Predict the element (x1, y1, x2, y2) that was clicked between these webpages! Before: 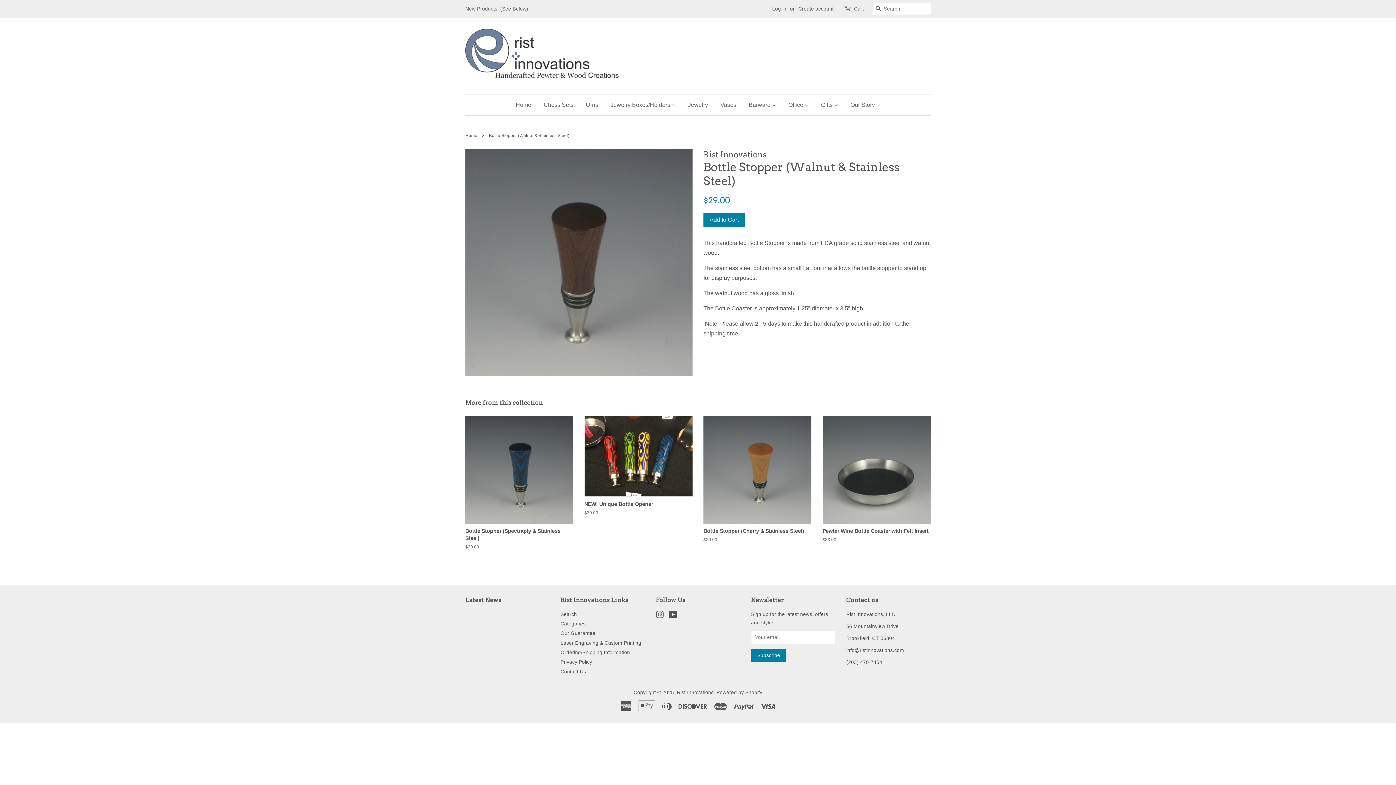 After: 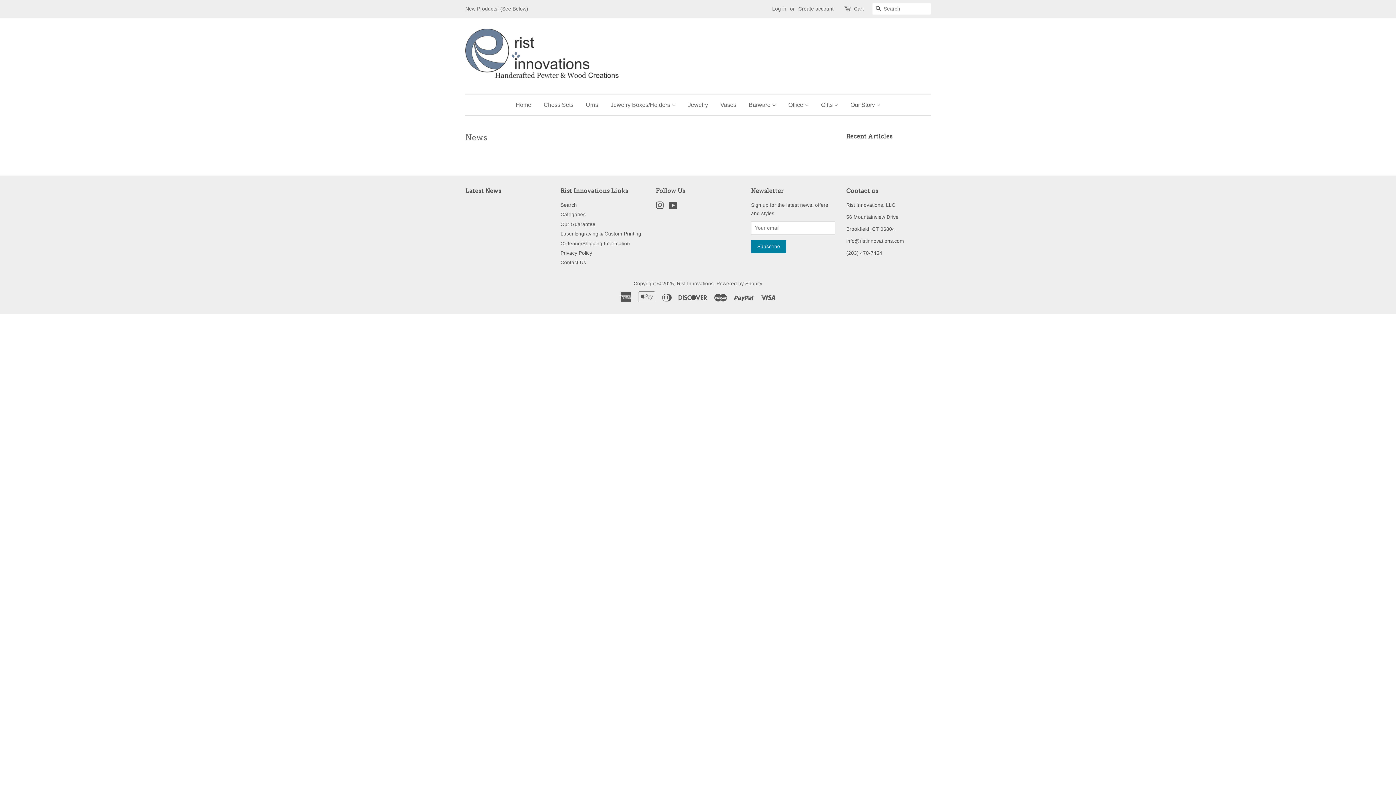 Action: label: Latest News bbox: (465, 596, 501, 603)